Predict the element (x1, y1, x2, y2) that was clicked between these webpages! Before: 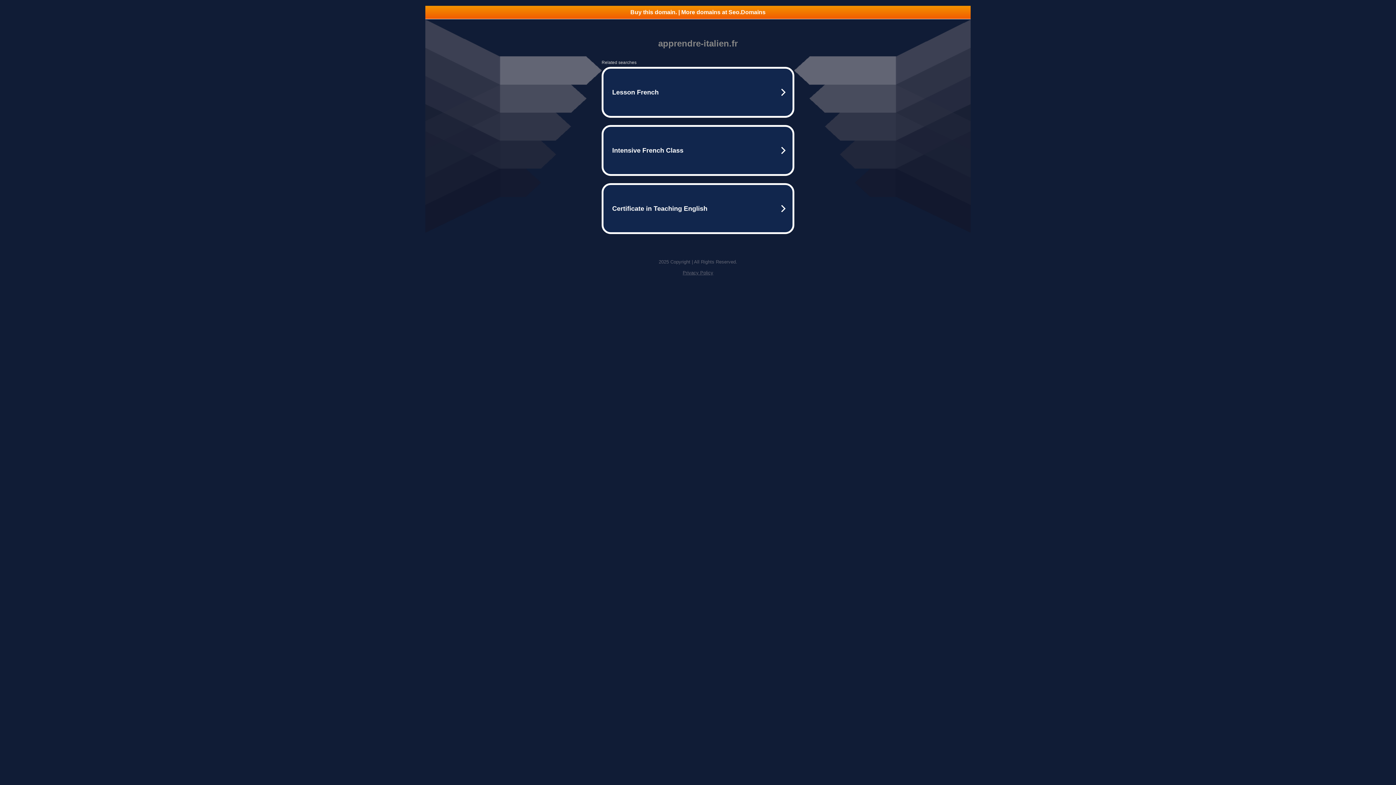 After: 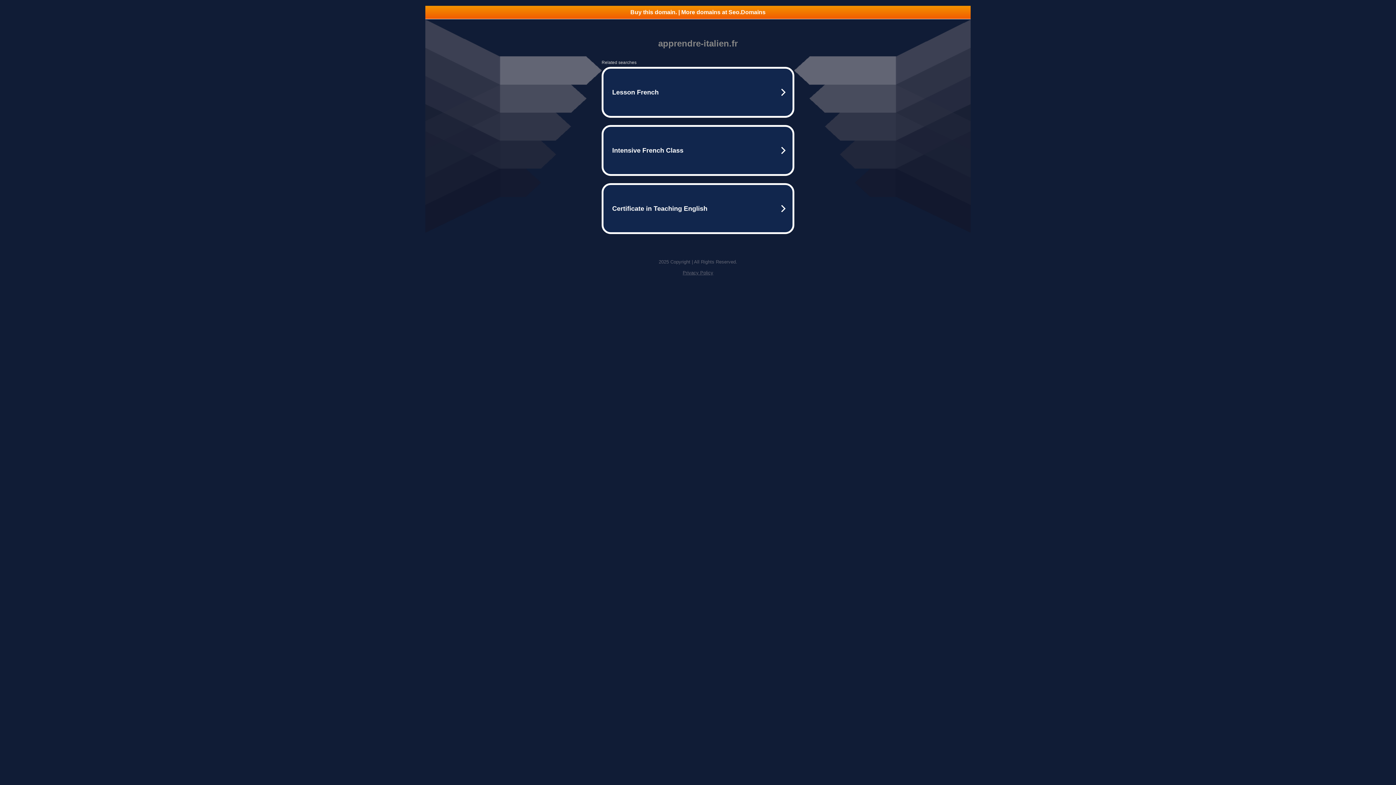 Action: bbox: (425, 5, 970, 18) label: Buy this domain. | More domains at Seo.Domains